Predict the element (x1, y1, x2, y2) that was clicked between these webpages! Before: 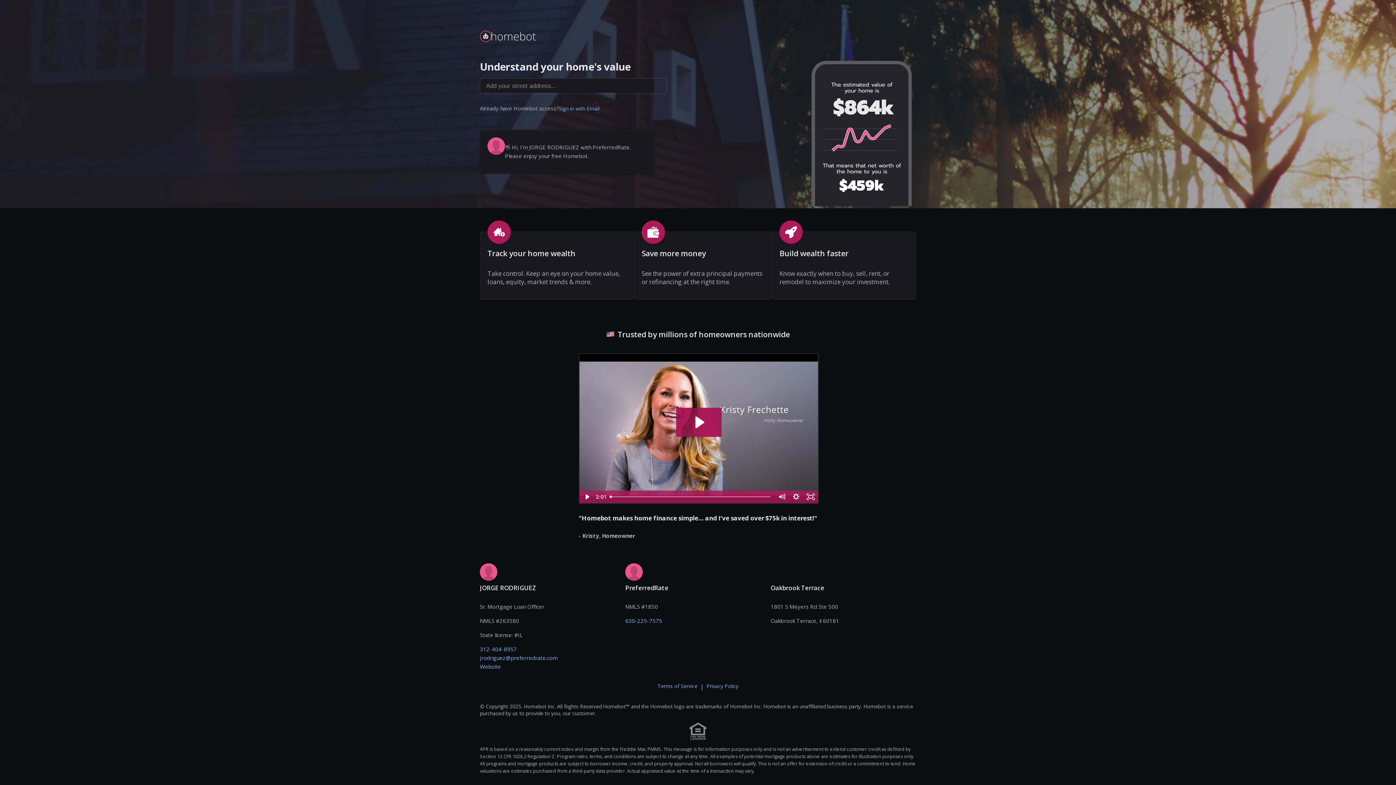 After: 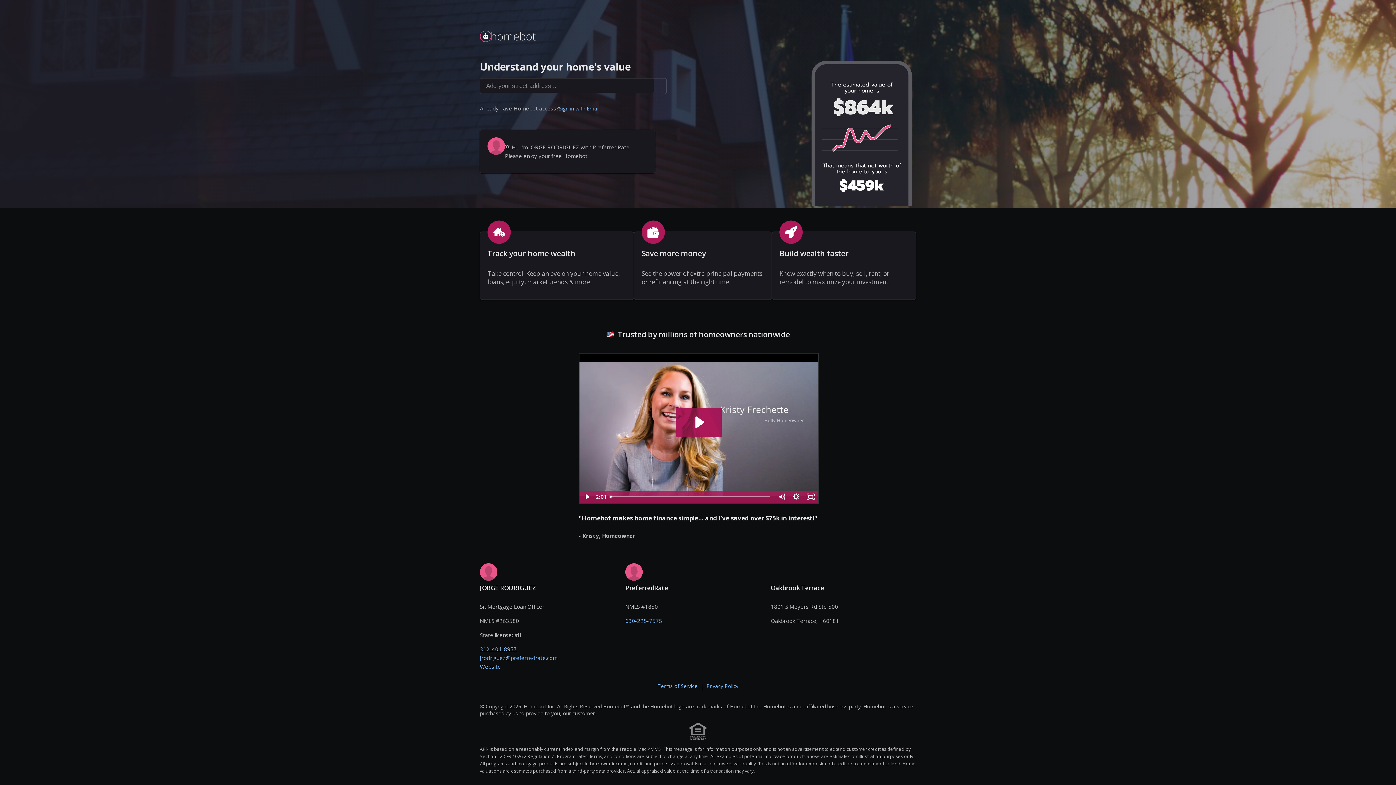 Action: label: 312-404-8957 bbox: (480, 645, 516, 653)